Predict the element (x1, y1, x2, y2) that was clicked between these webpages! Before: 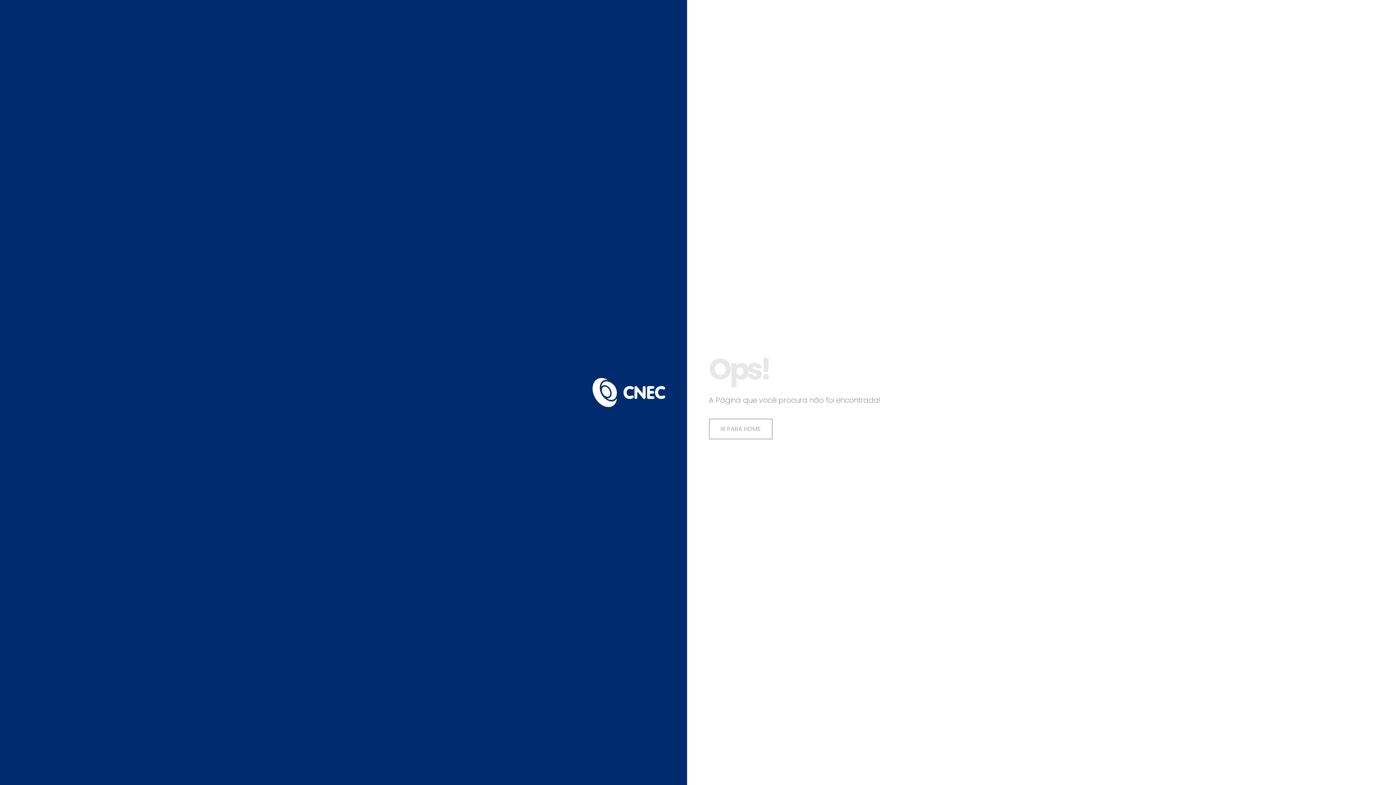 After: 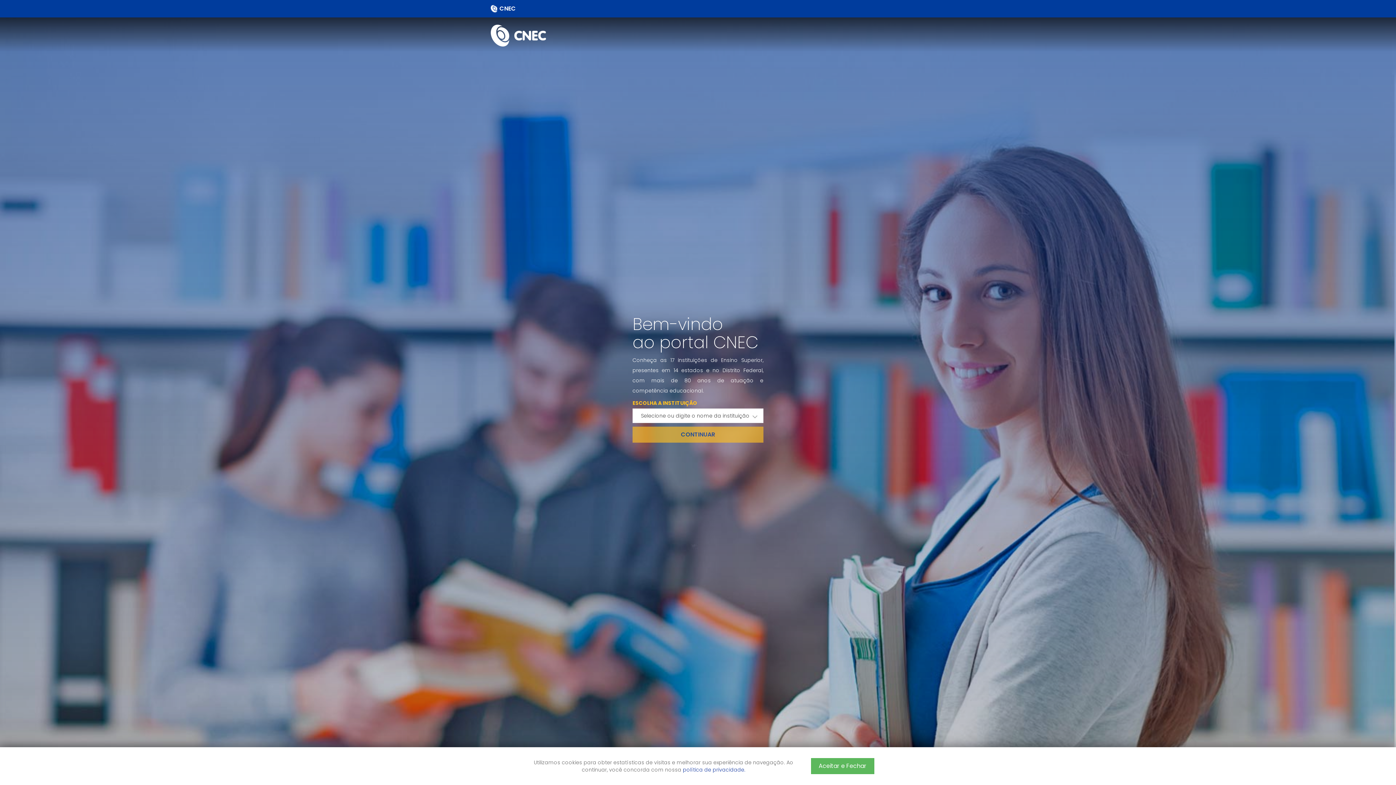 Action: bbox: (709, 418, 772, 439) label: IR PARA HOME